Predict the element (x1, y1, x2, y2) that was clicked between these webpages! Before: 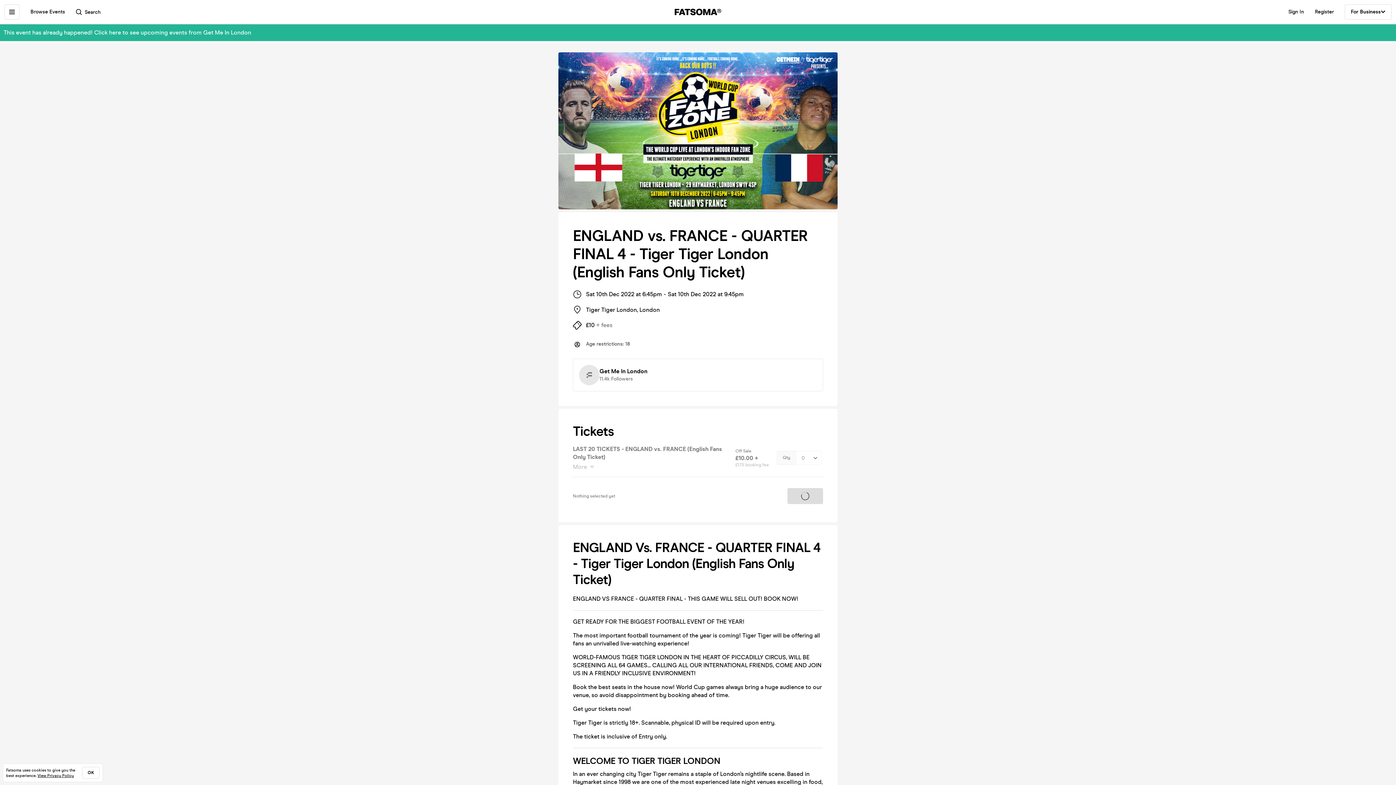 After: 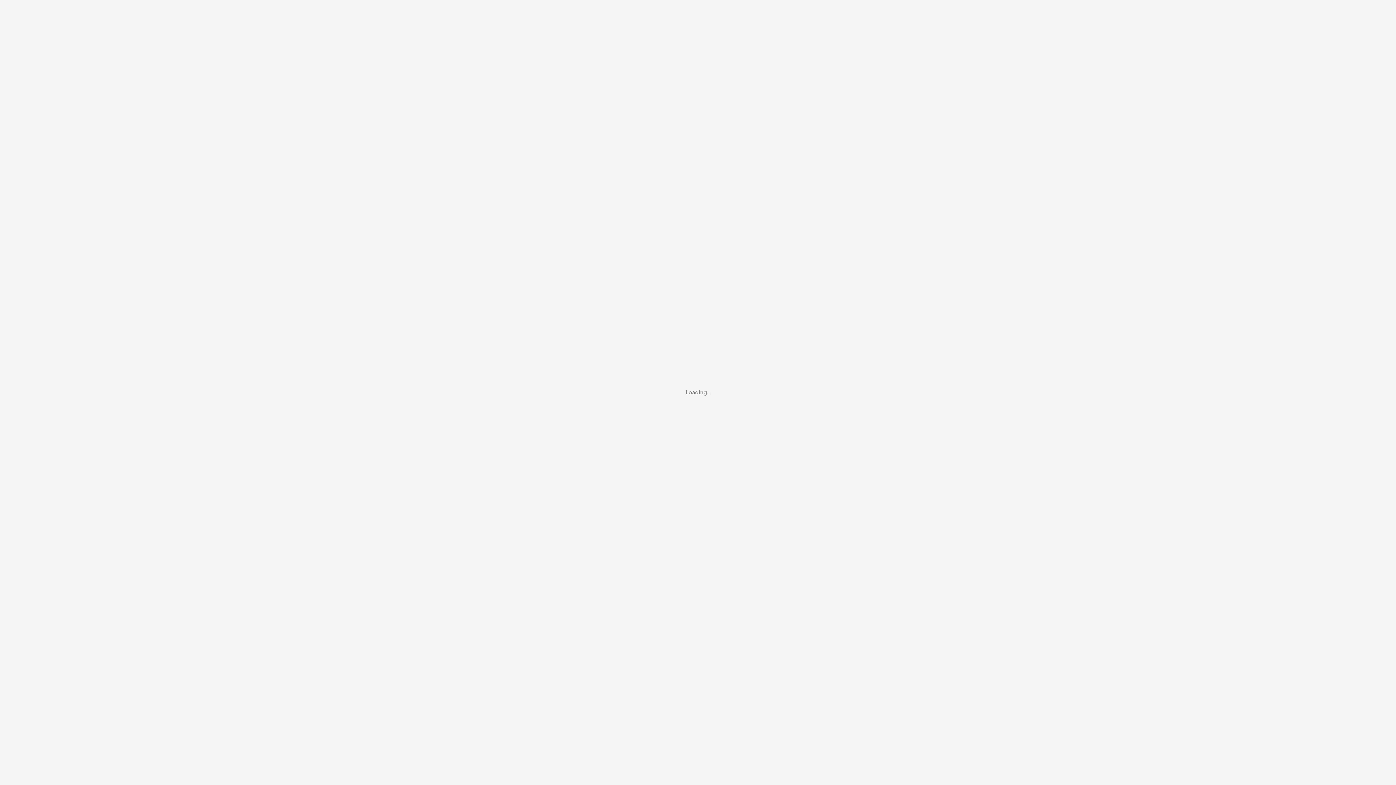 Action: label: This event has already happened! Click here to see upcoming events from Get Me In London bbox: (3, 29, 251, 36)